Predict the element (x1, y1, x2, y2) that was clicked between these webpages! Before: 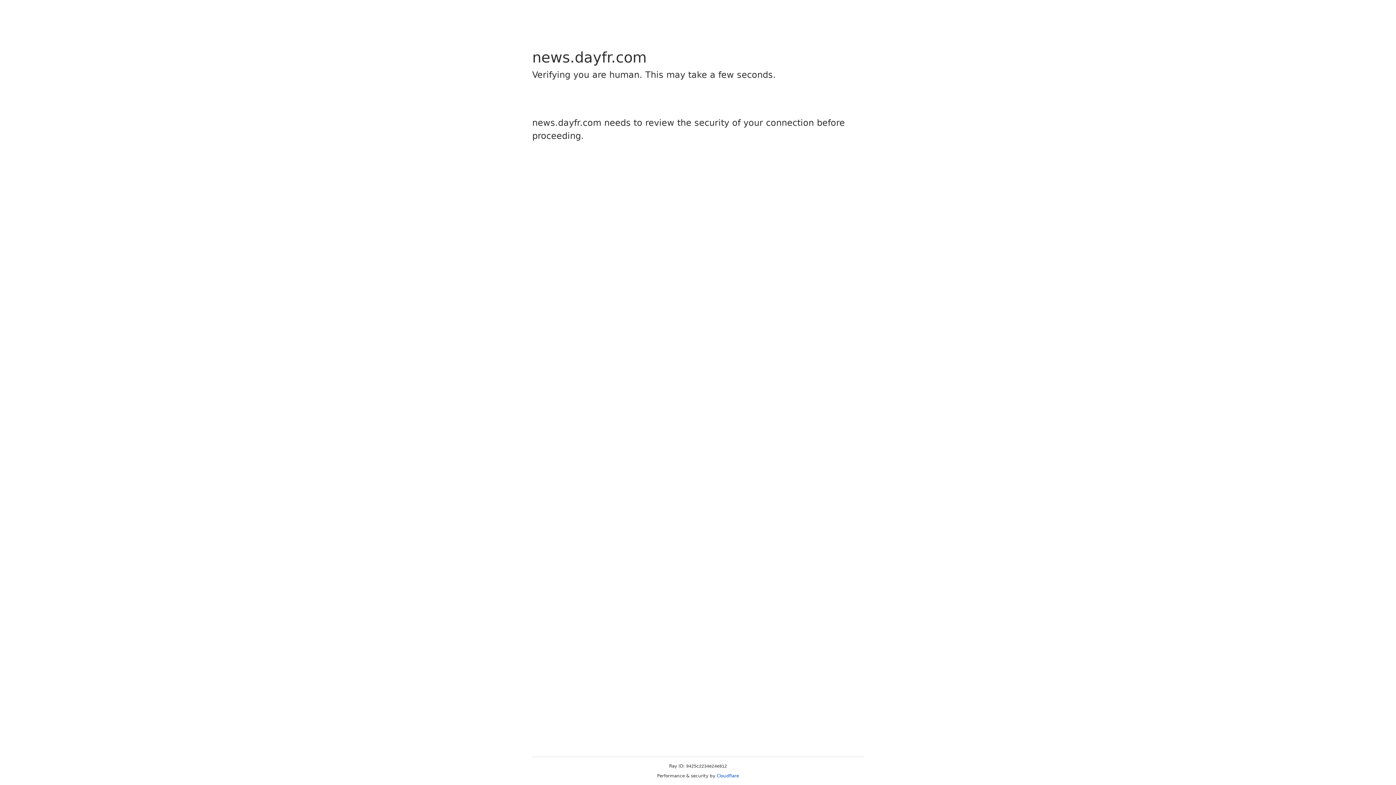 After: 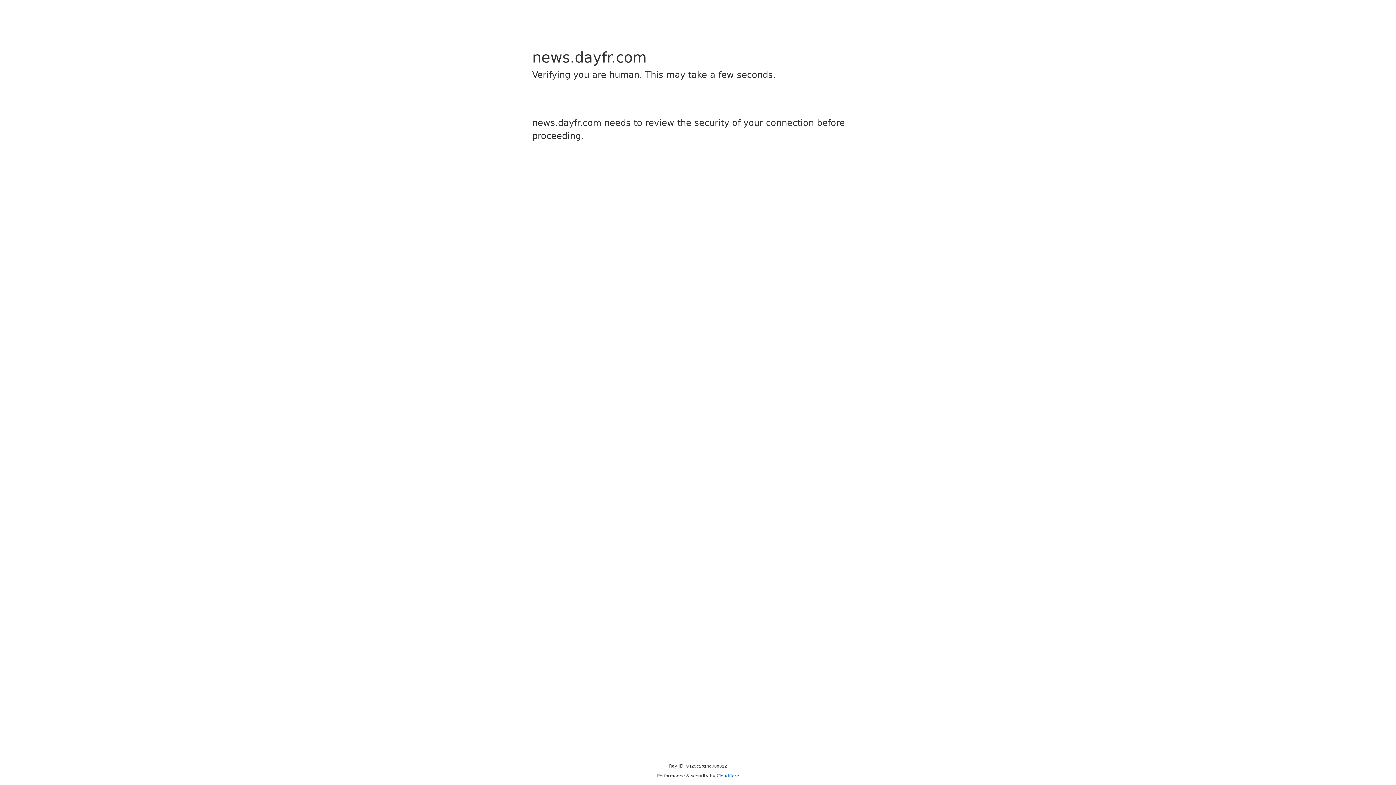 Action: bbox: (716, 773, 739, 778) label: Cloudflare